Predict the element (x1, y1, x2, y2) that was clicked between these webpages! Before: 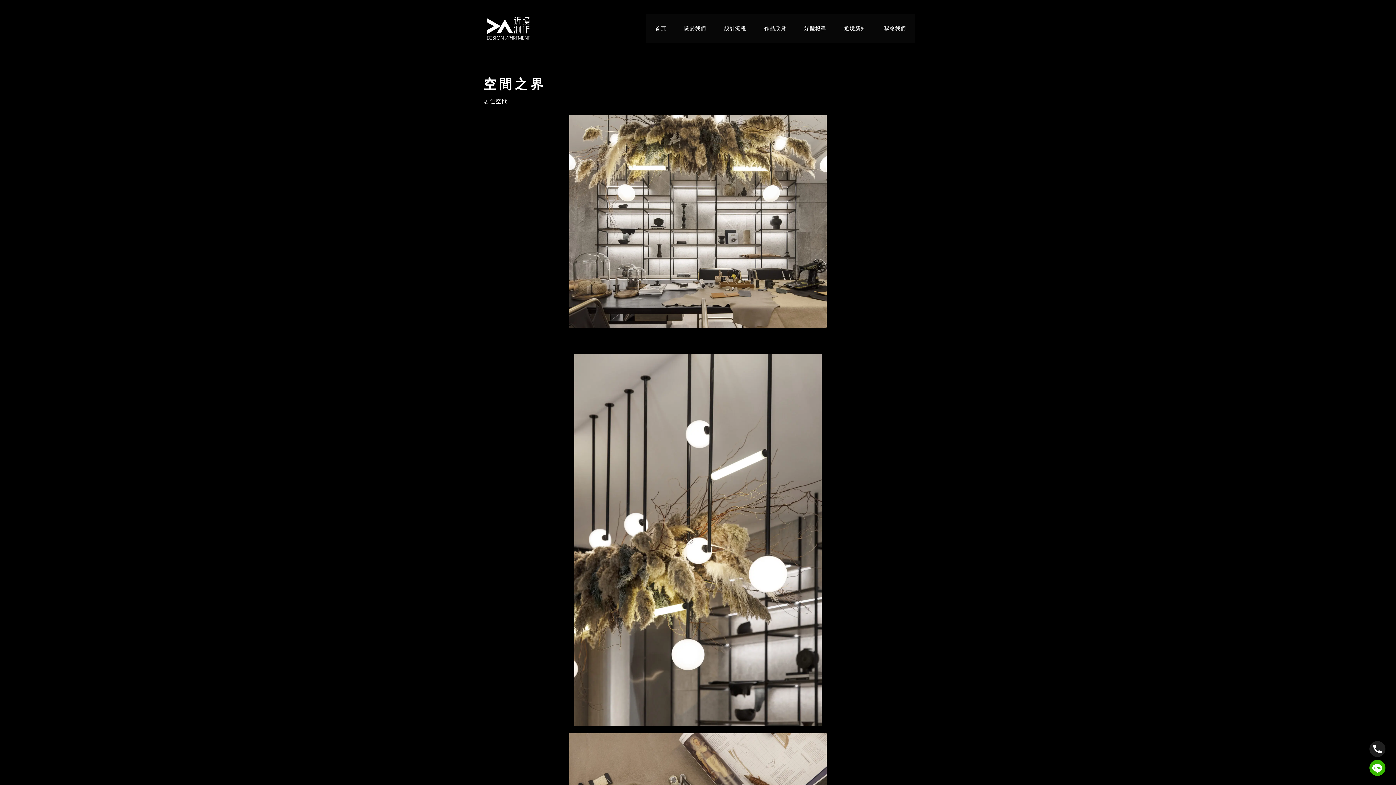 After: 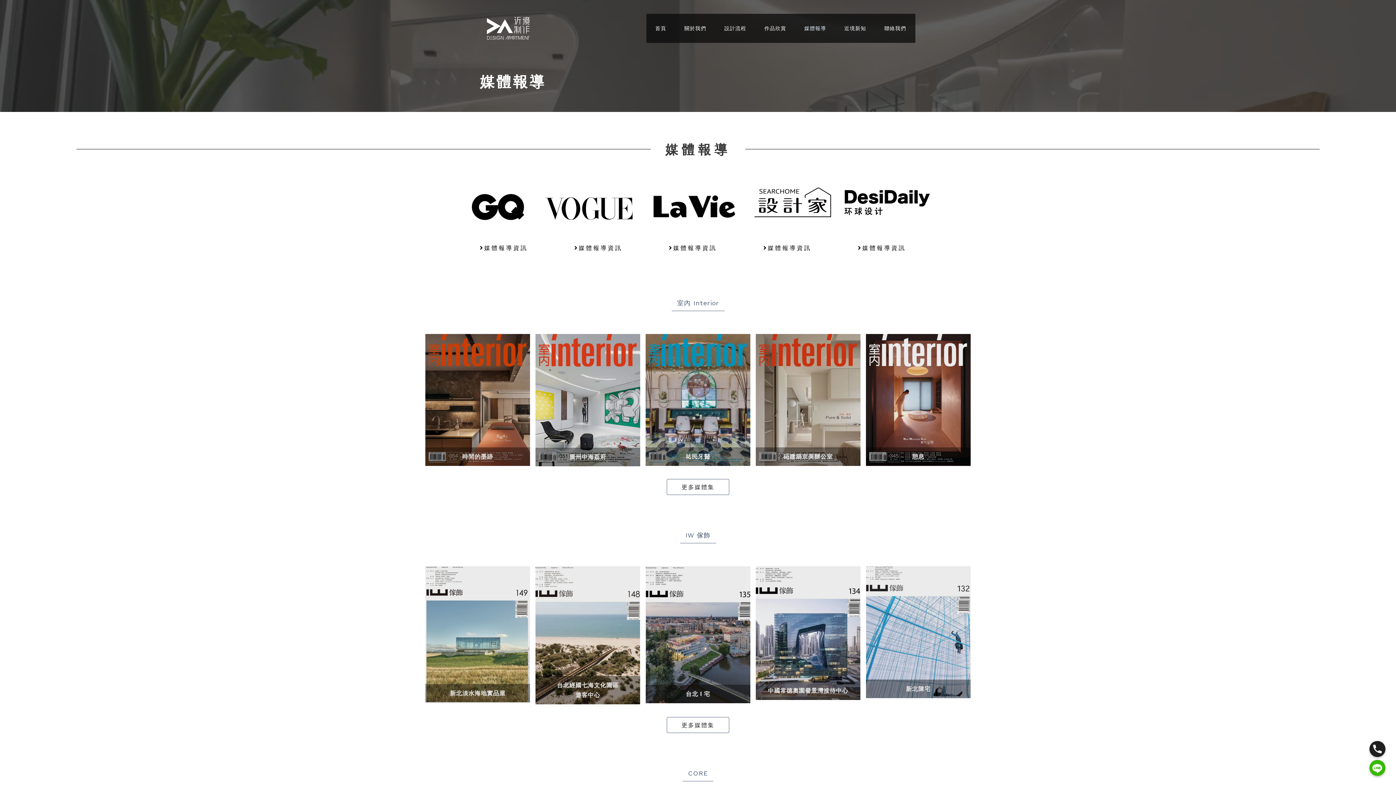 Action: label: 媒體報導 bbox: (795, 13, 835, 42)